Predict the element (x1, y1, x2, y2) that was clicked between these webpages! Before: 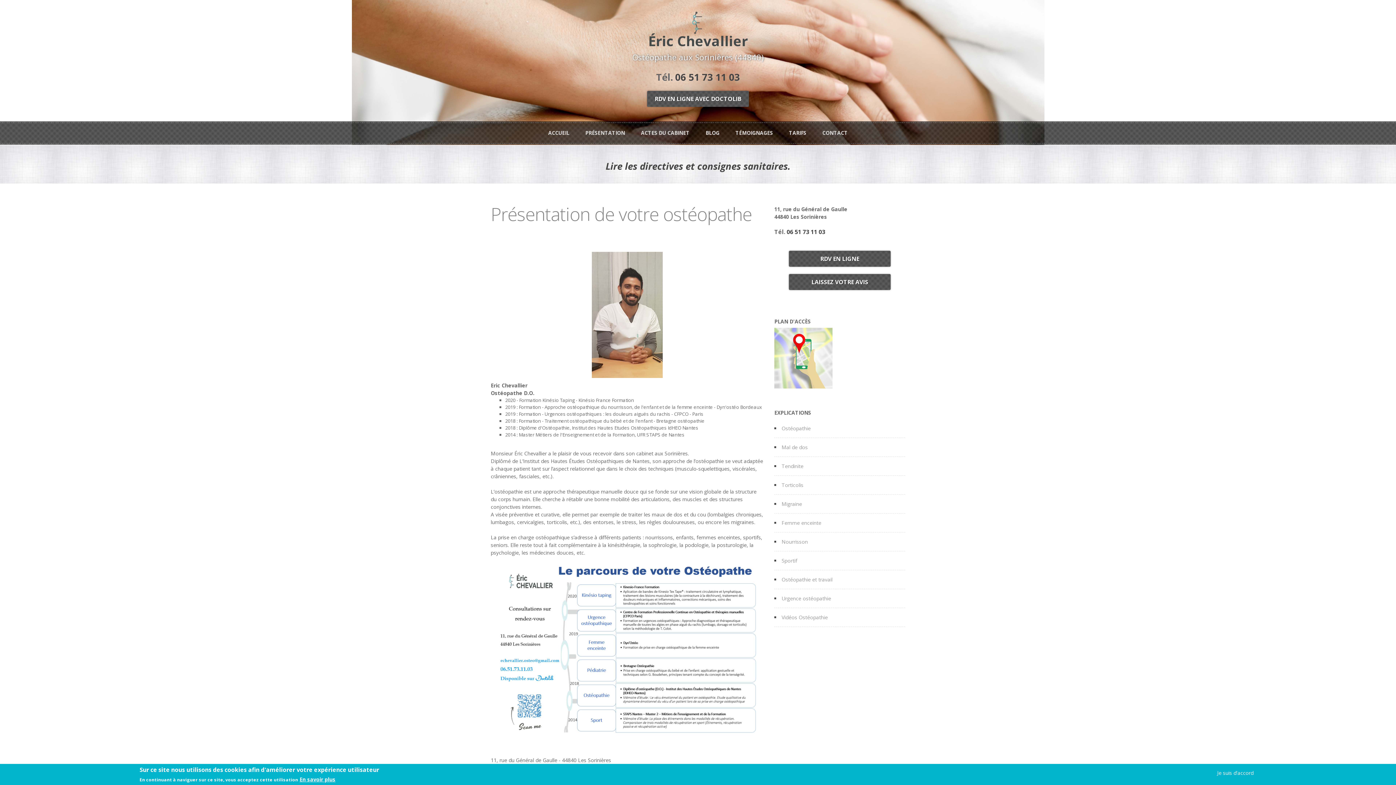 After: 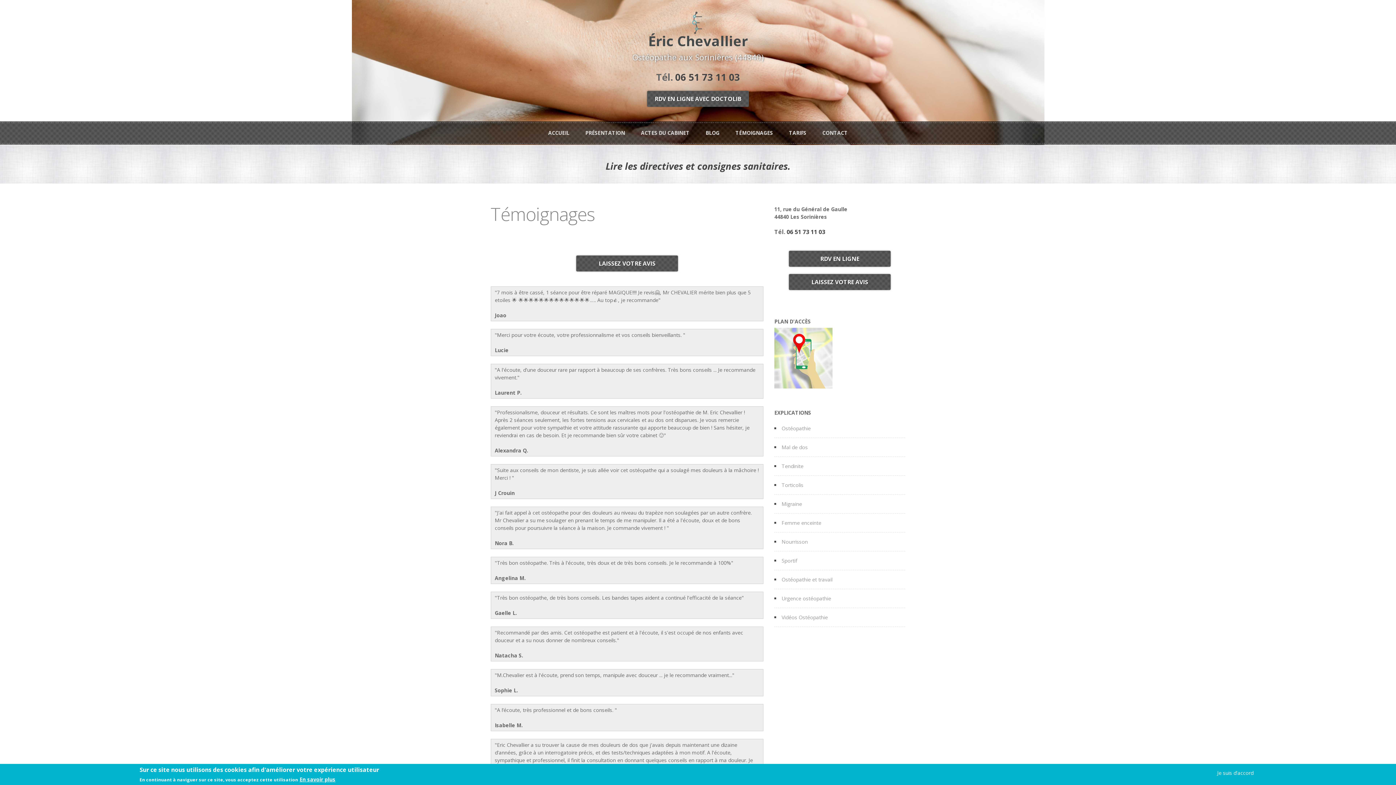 Action: label: TÉMOIGNAGES bbox: (728, 122, 780, 143)